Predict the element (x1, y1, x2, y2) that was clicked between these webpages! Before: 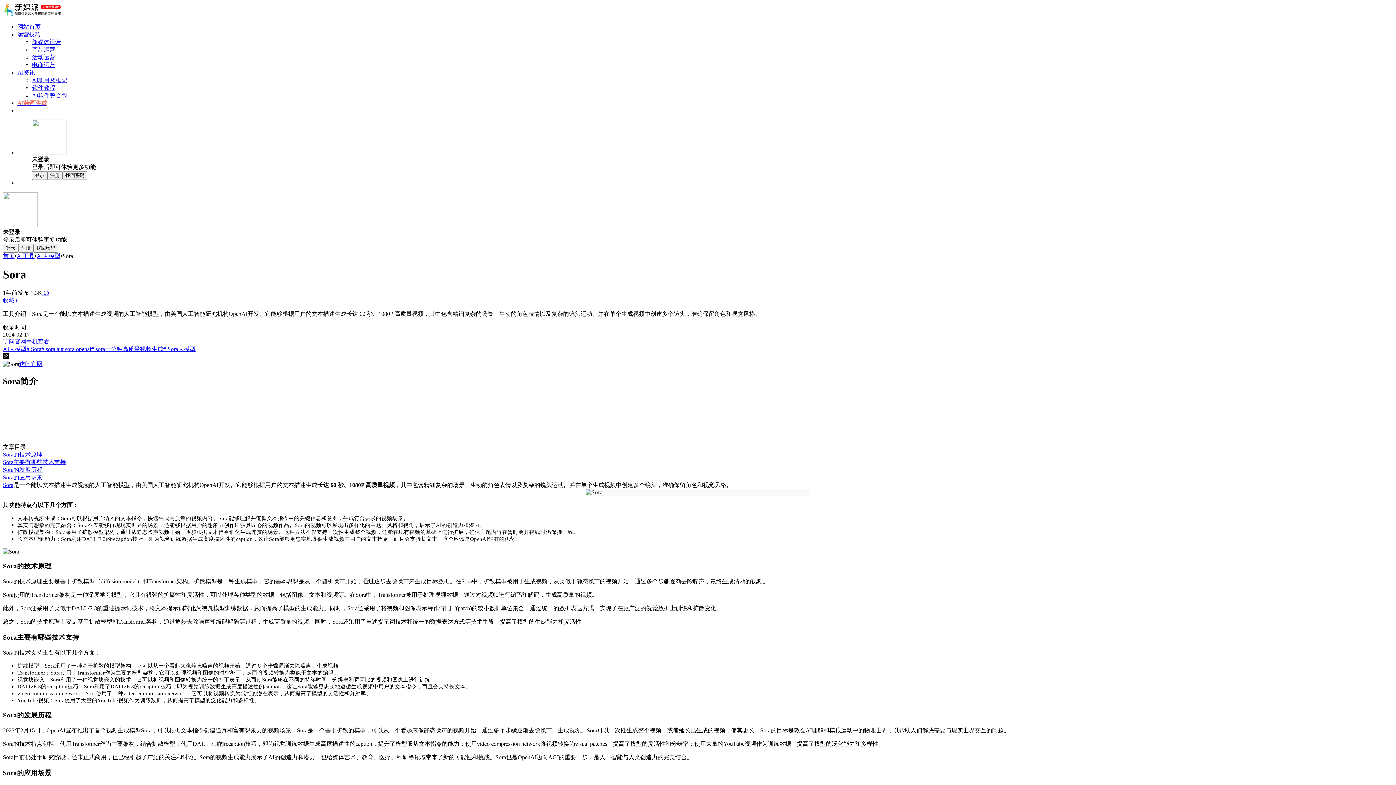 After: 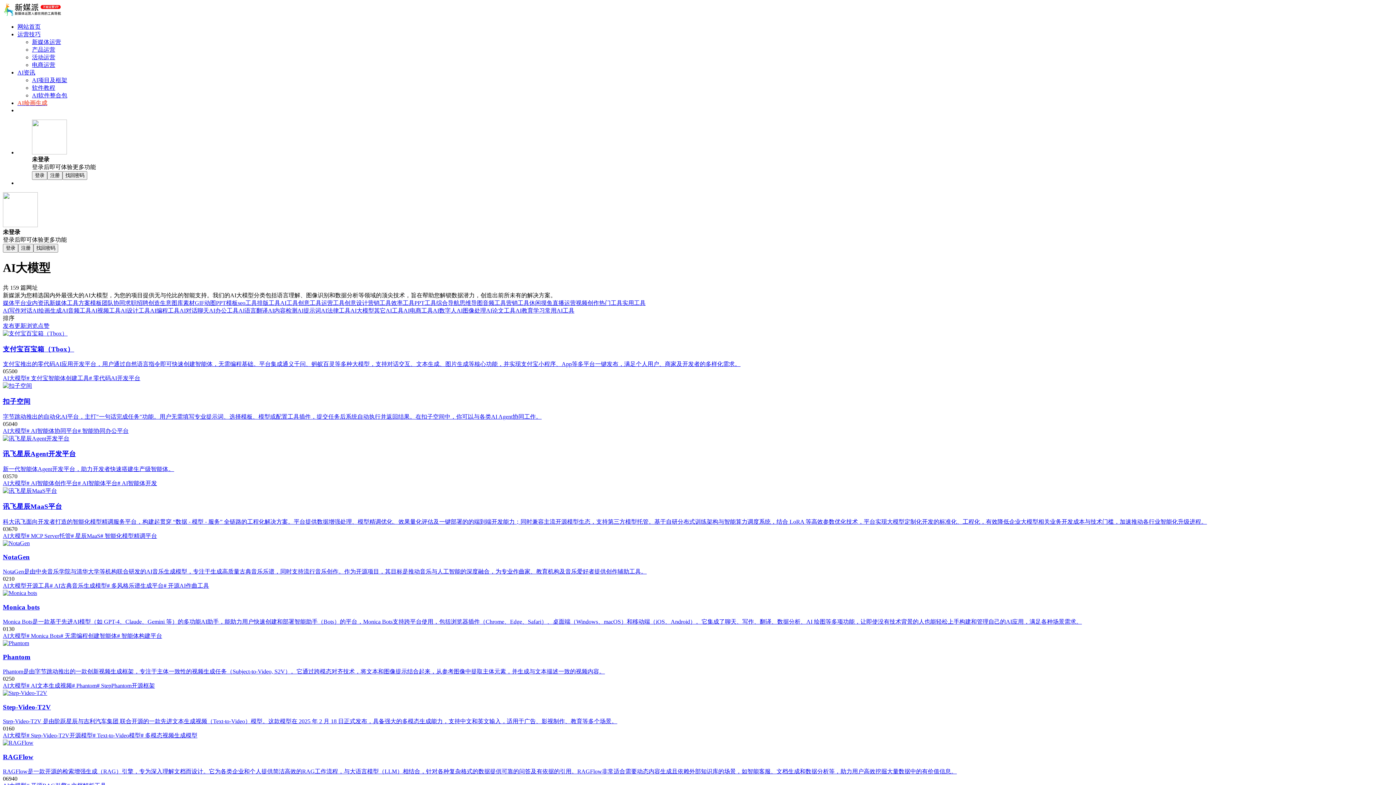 Action: bbox: (36, 253, 60, 259) label: AI大模型